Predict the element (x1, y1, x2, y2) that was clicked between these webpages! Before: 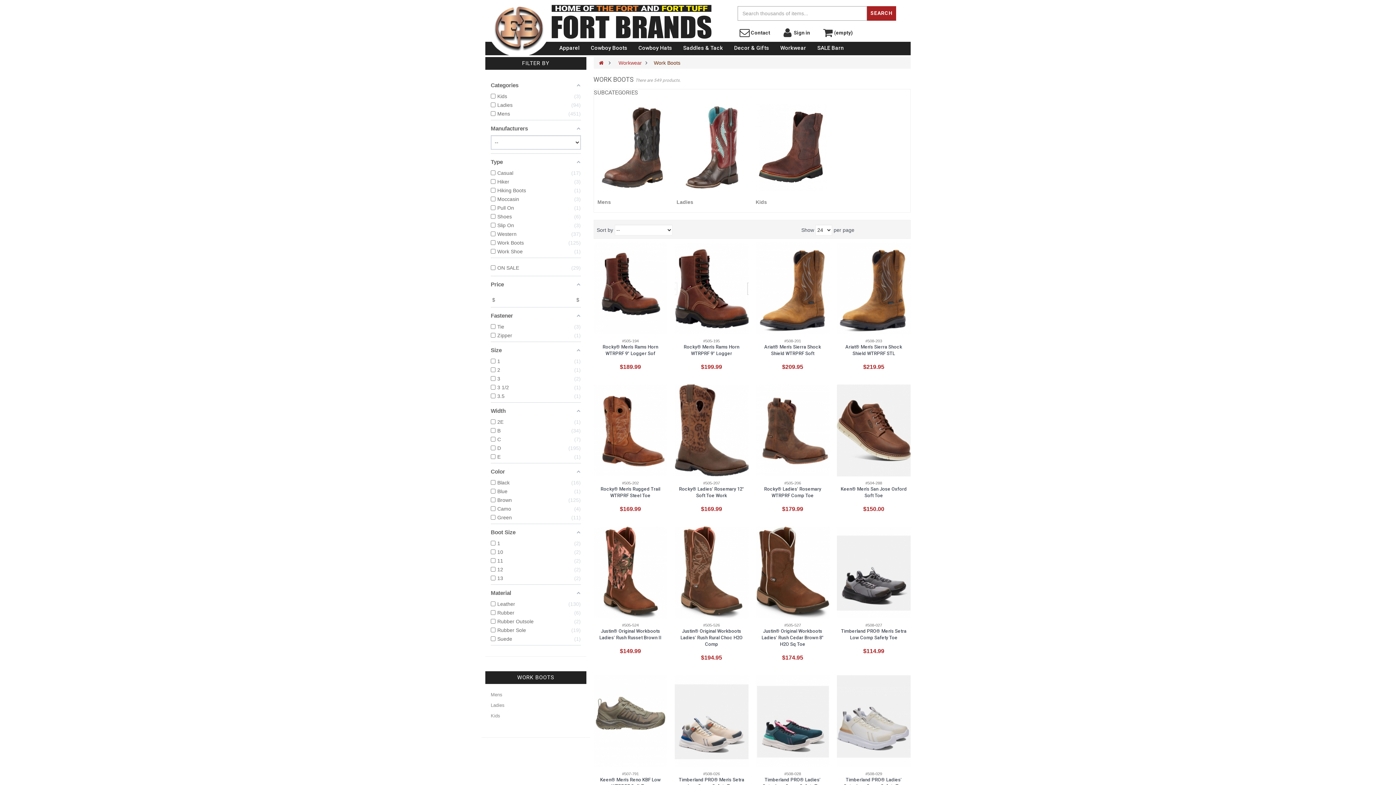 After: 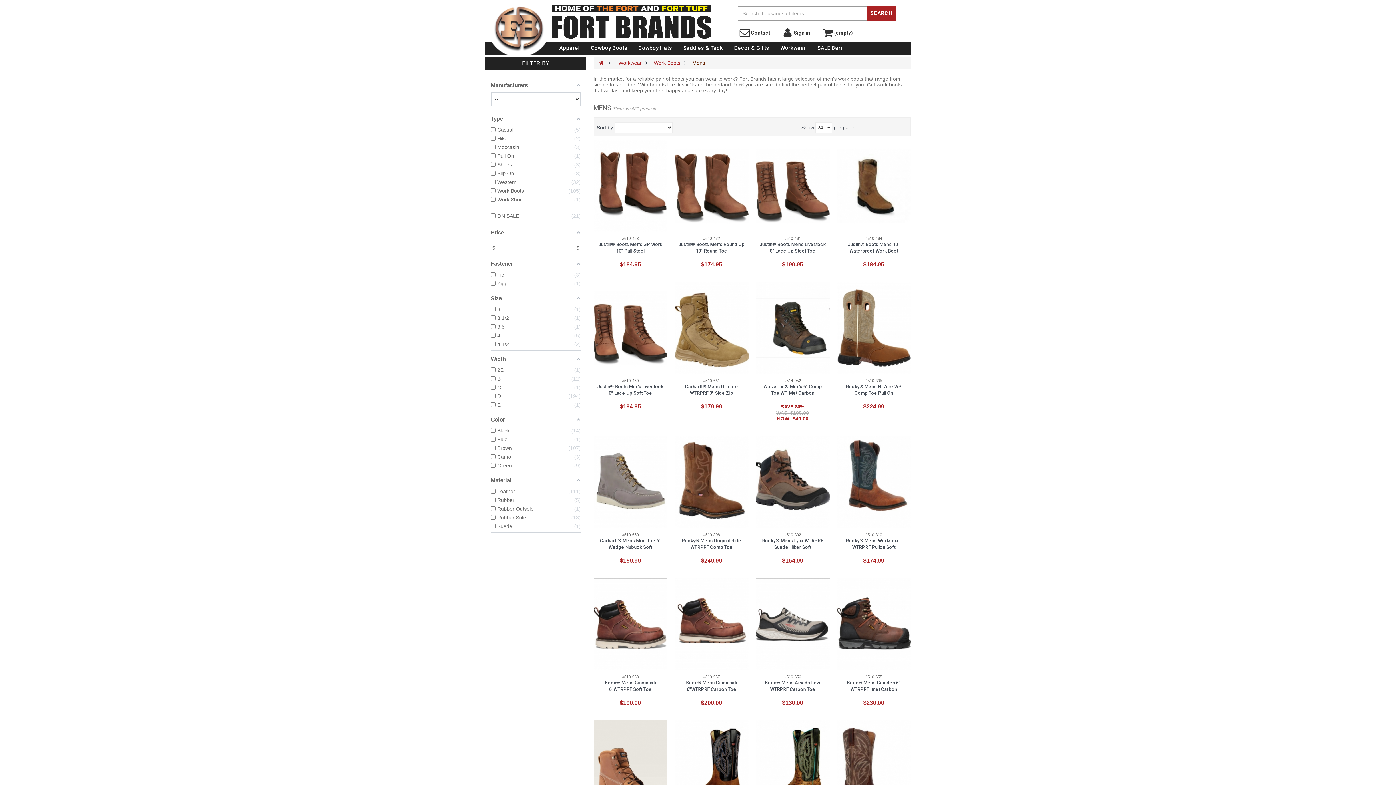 Action: bbox: (597, 102, 669, 192)